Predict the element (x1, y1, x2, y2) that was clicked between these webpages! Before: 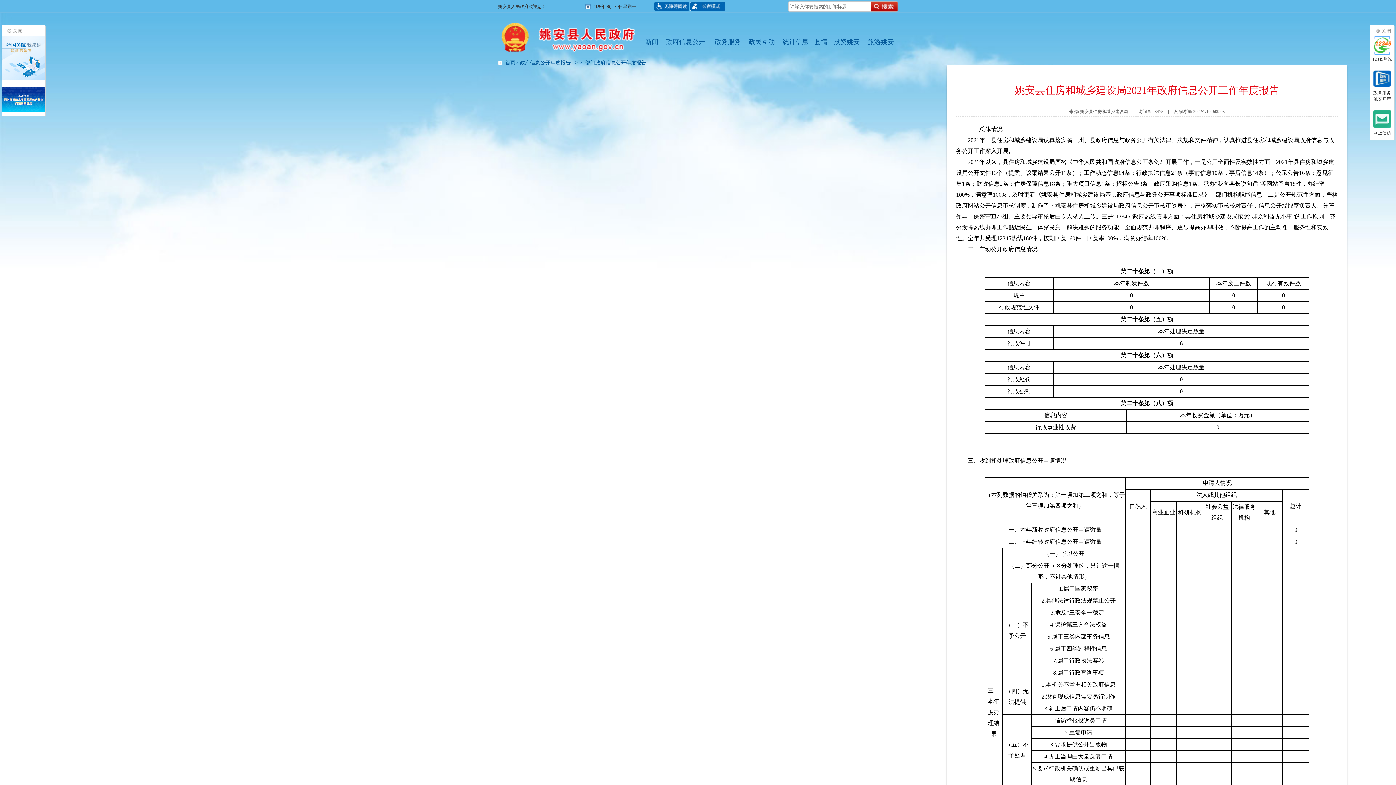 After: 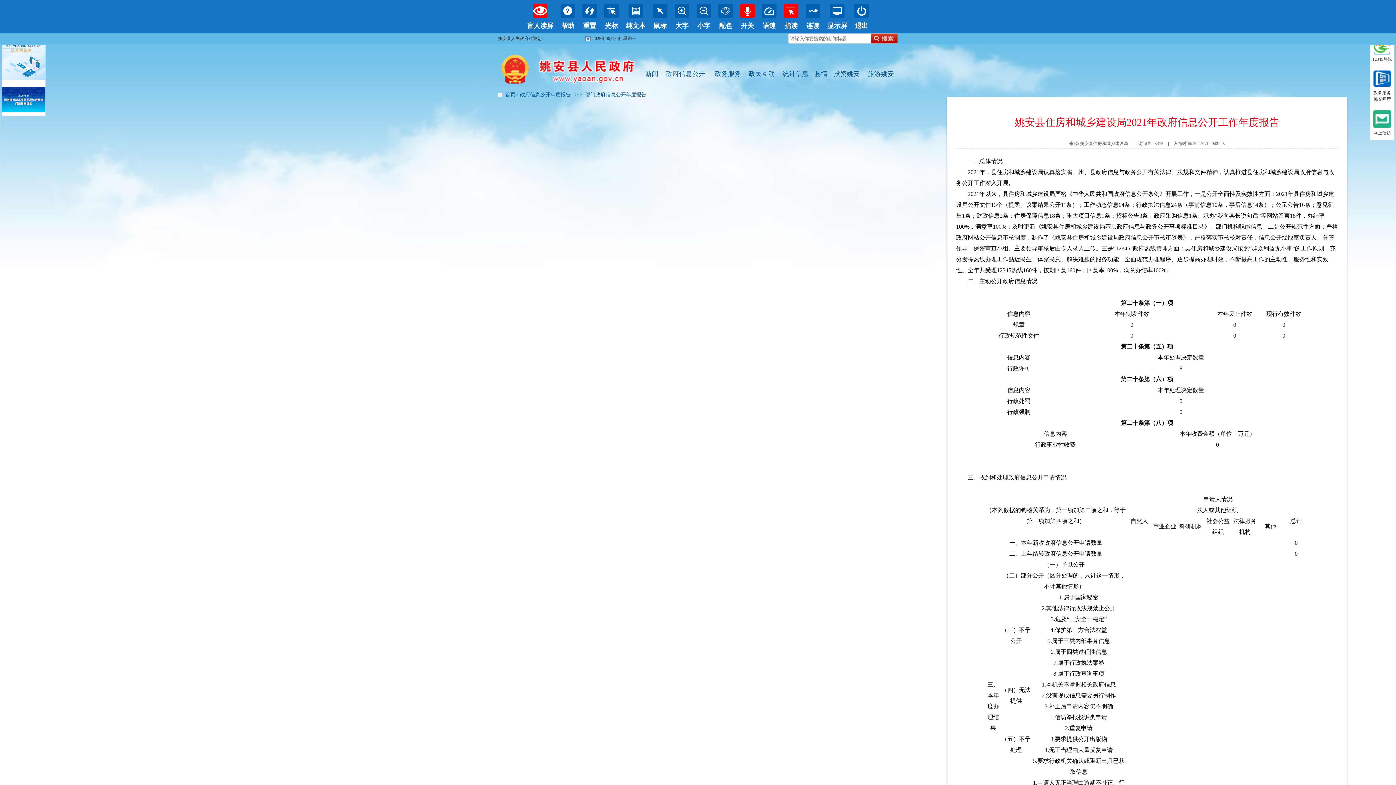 Action: bbox: (654, 5, 689, 12)